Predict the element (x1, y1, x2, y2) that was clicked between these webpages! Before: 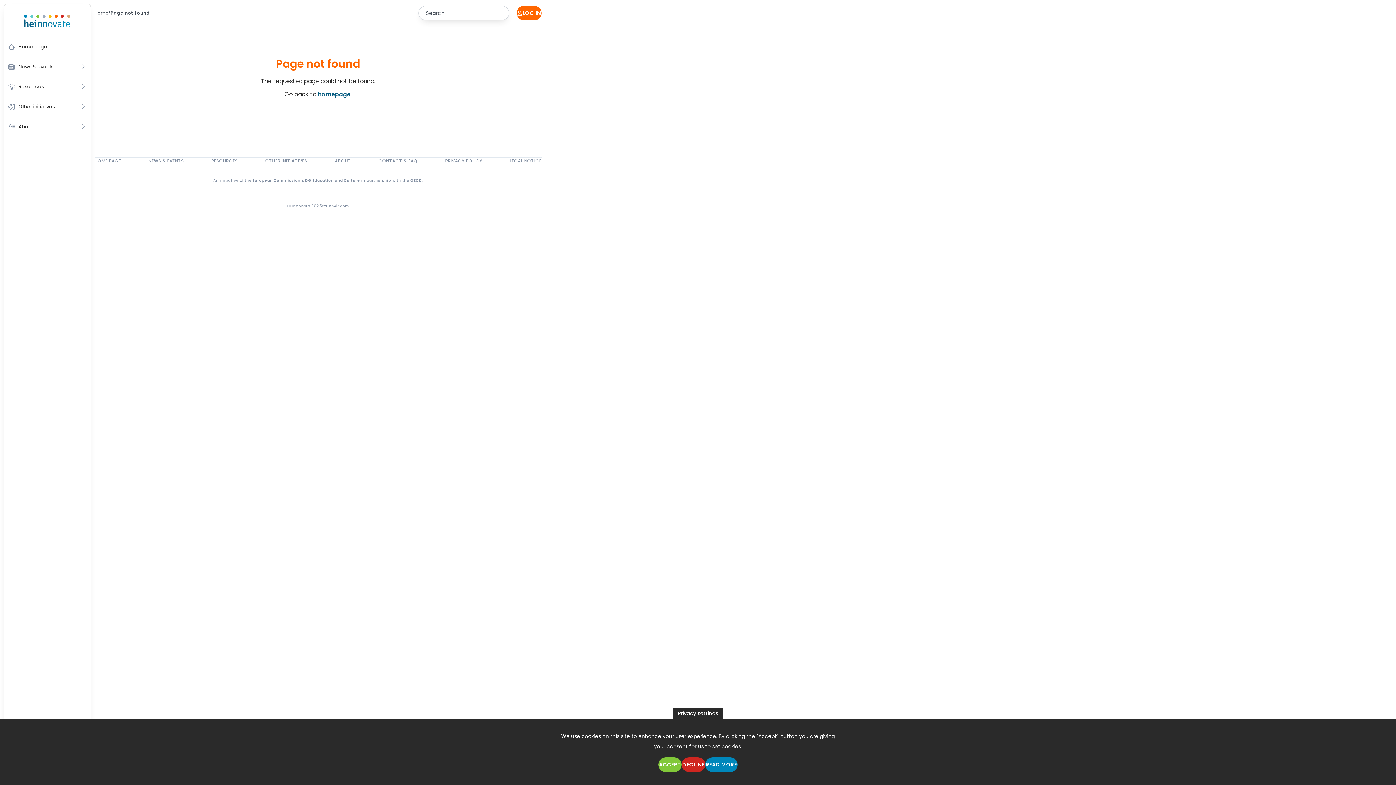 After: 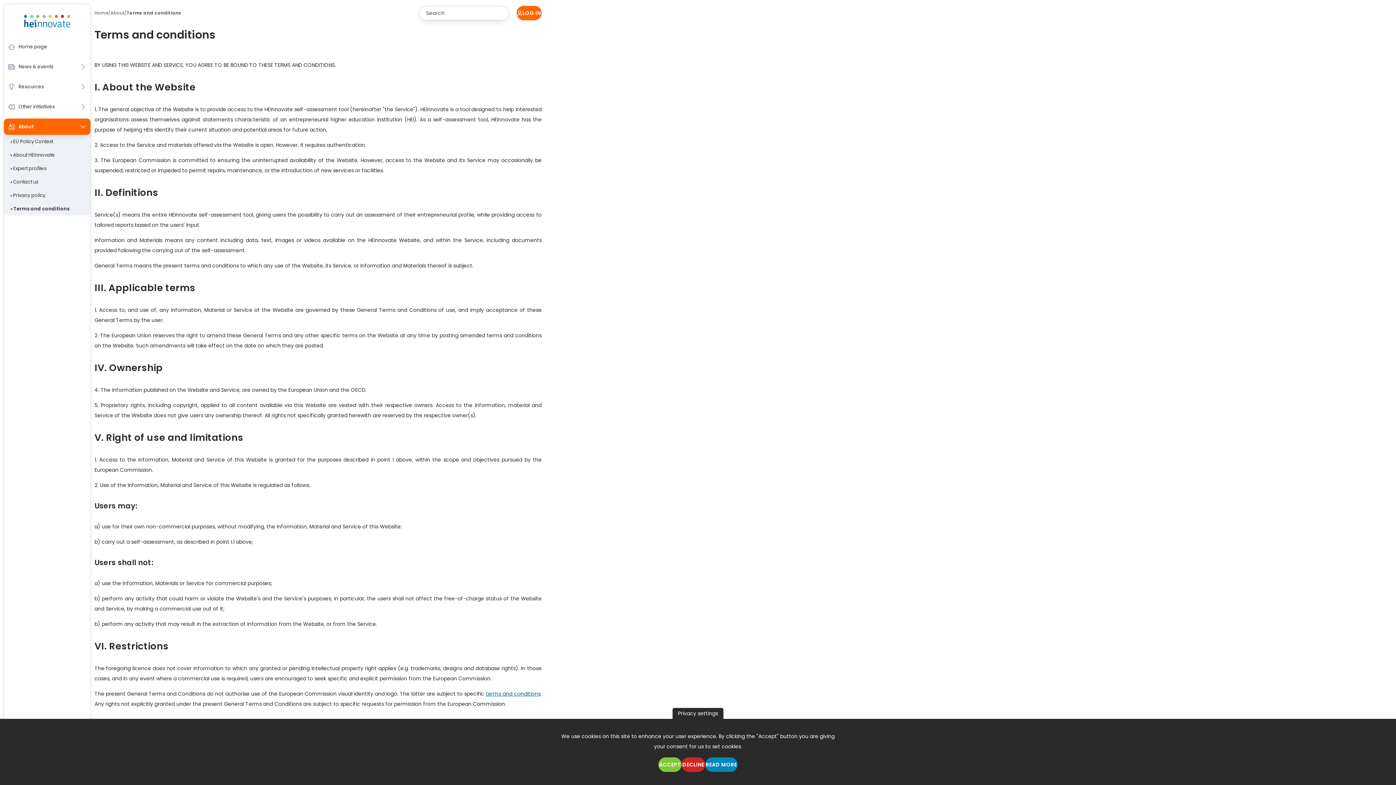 Action: bbox: (509, 157, 541, 164) label: LEGAL NOTICE